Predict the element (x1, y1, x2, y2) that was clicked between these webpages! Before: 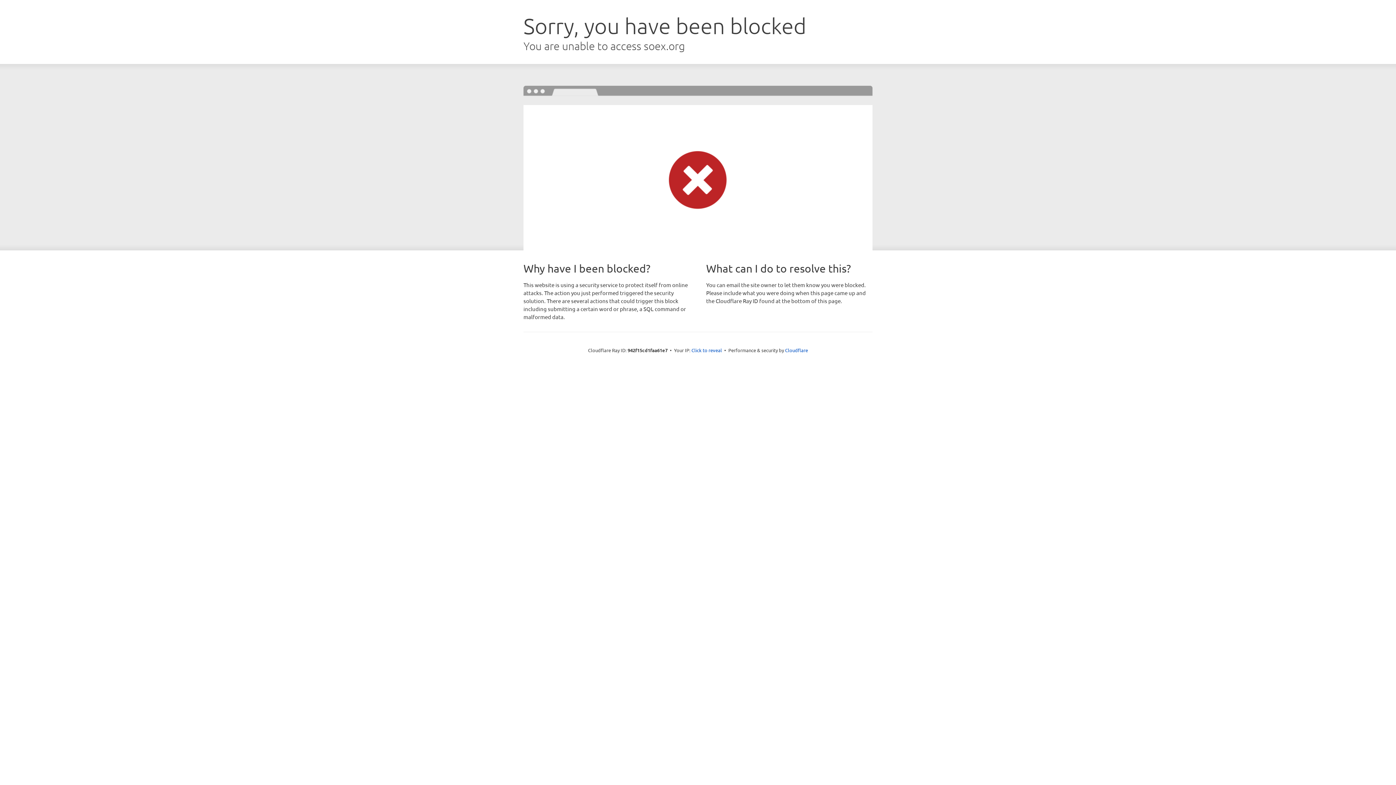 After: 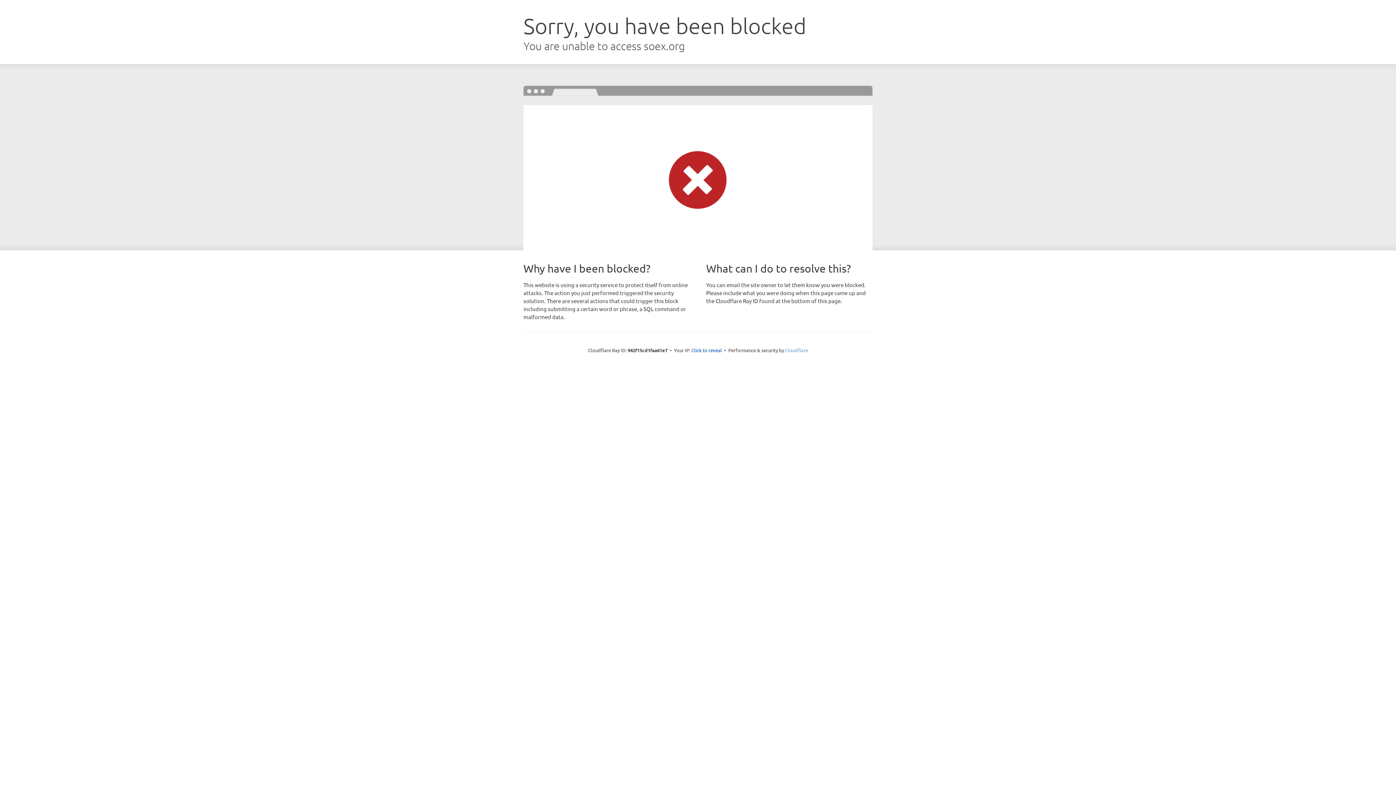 Action: label: Cloudflare bbox: (785, 347, 808, 353)